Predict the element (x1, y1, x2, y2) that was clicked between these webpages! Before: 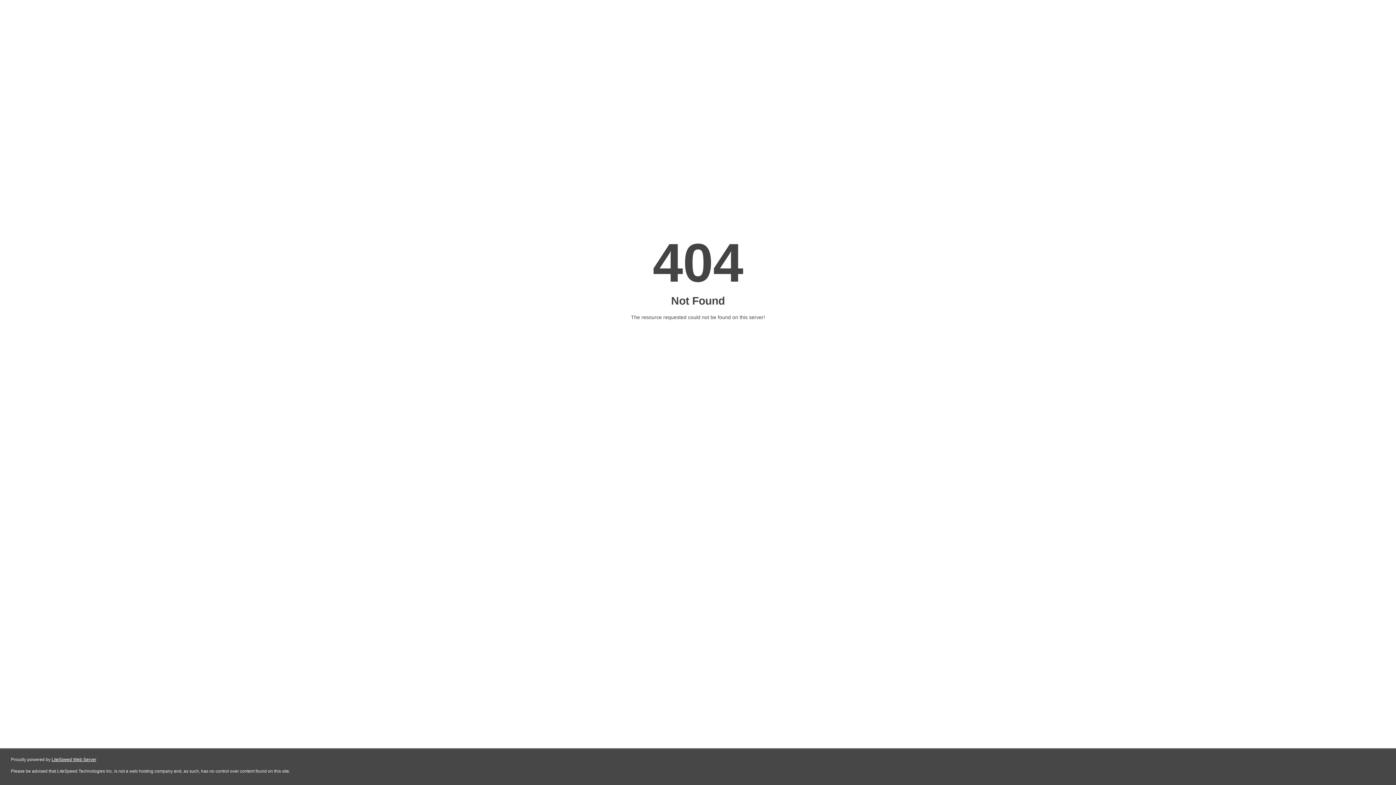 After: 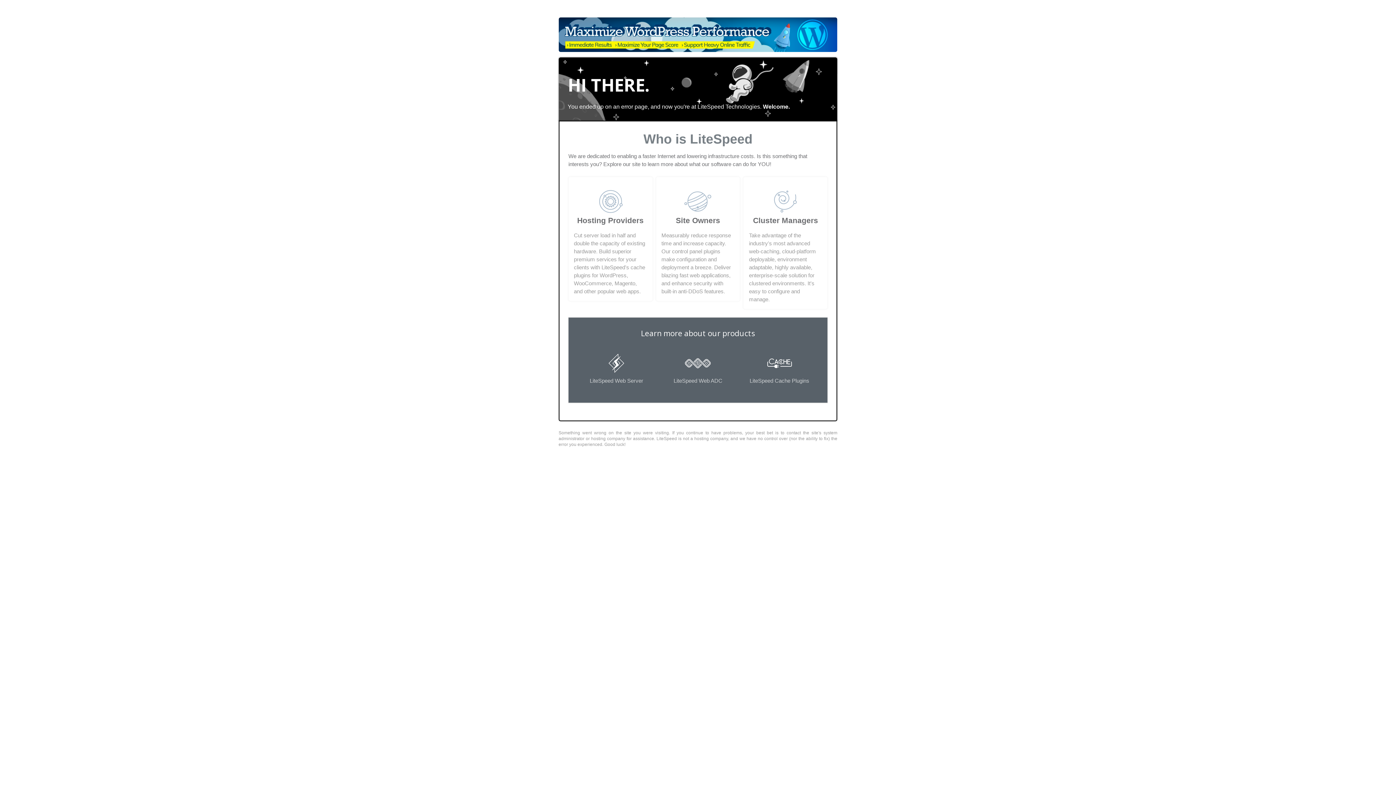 Action: bbox: (51, 757, 96, 762) label: LiteSpeed Web Server